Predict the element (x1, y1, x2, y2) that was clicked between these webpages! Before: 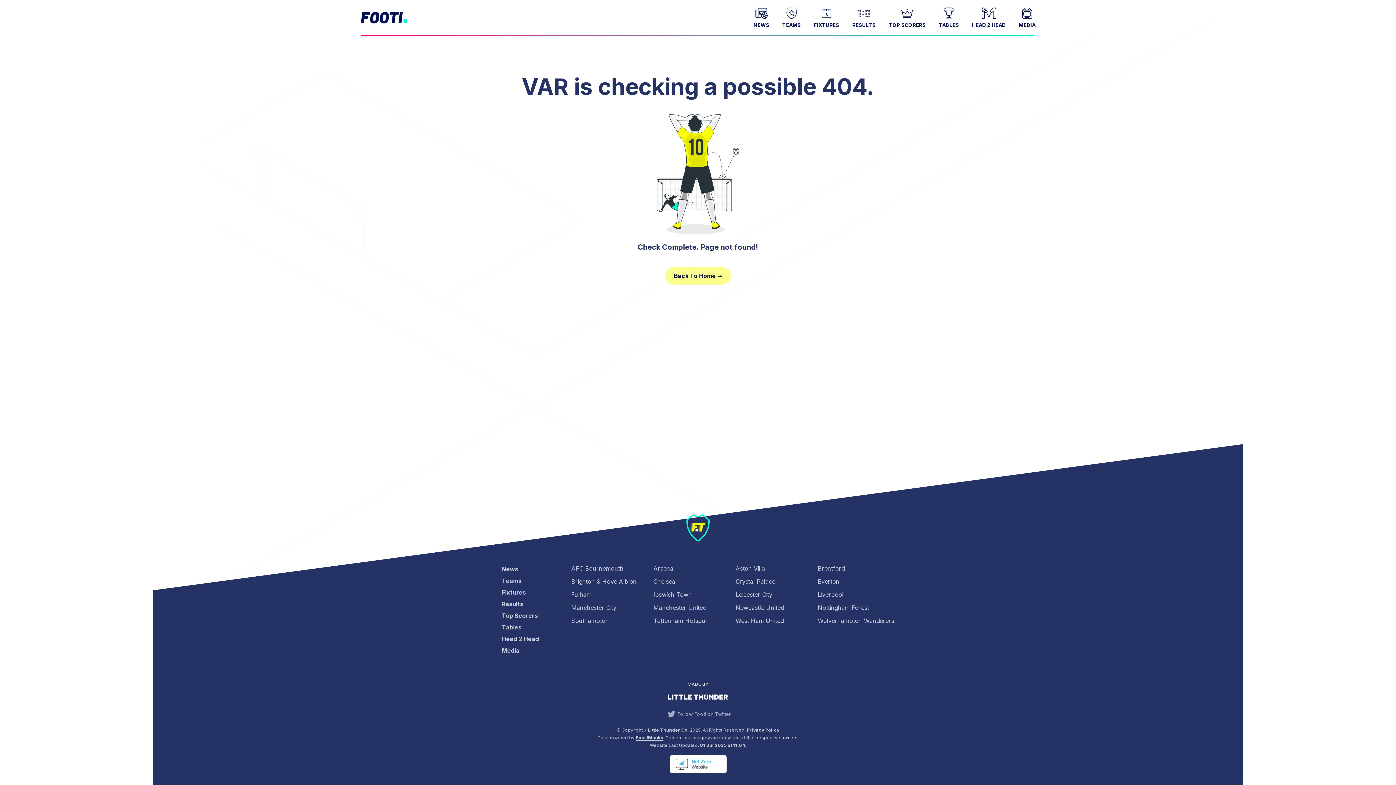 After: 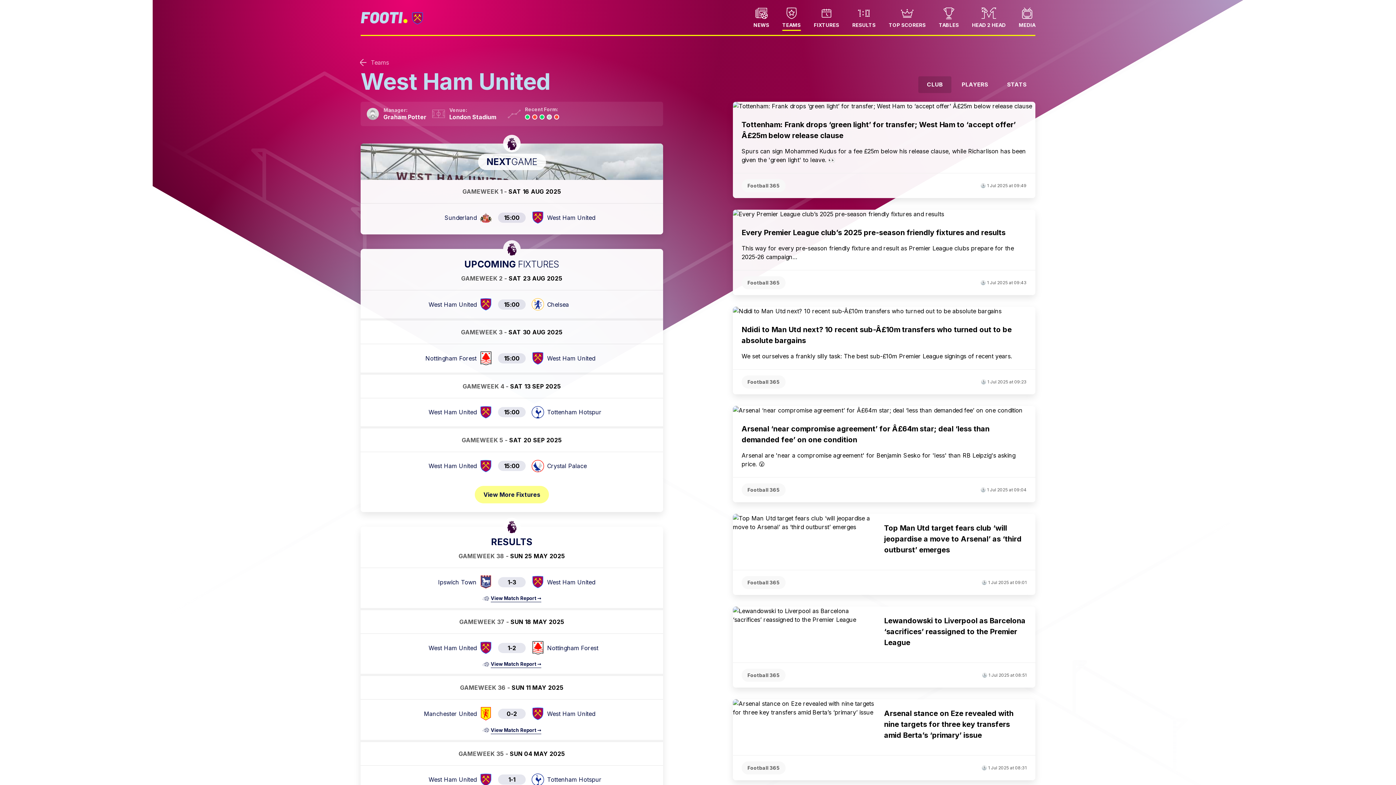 Action: bbox: (735, 617, 783, 624) label: West Ham United